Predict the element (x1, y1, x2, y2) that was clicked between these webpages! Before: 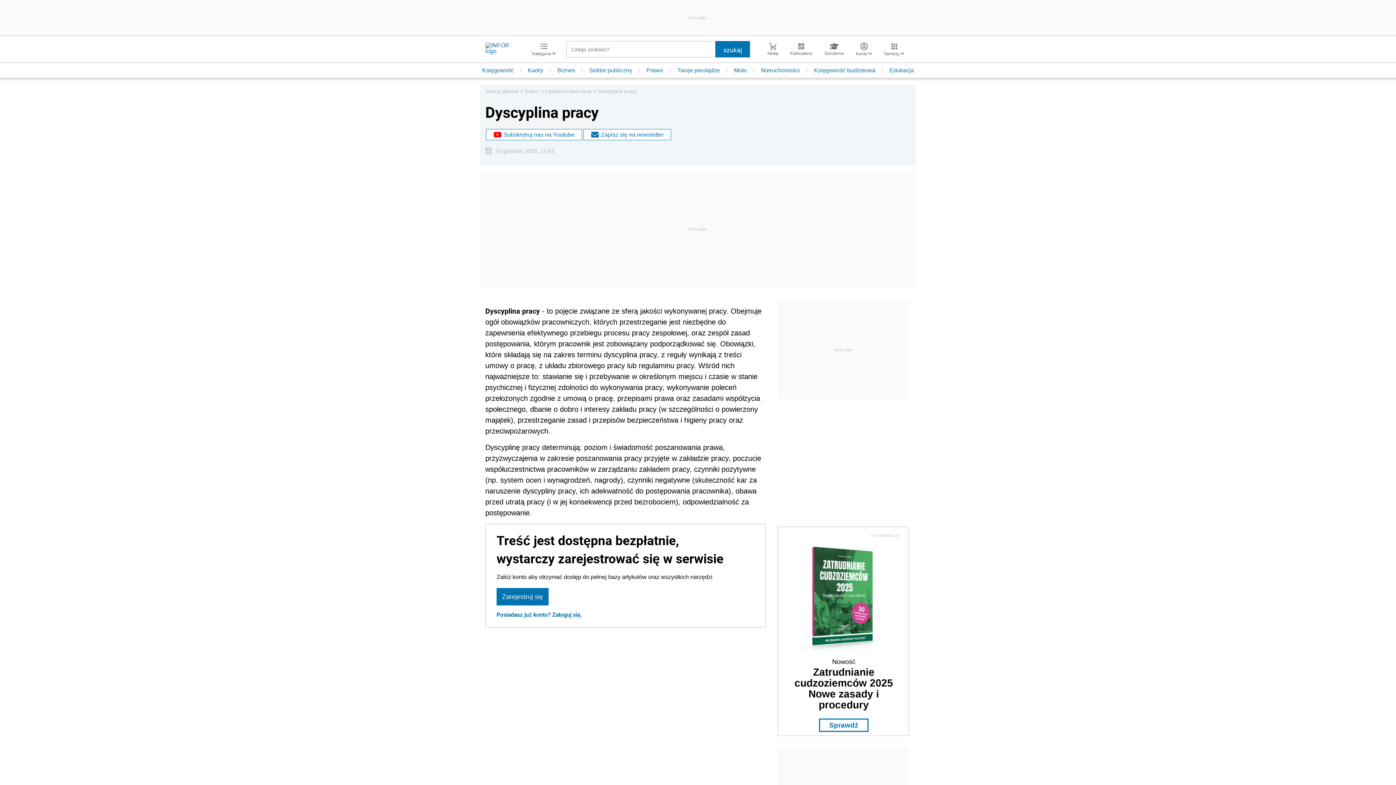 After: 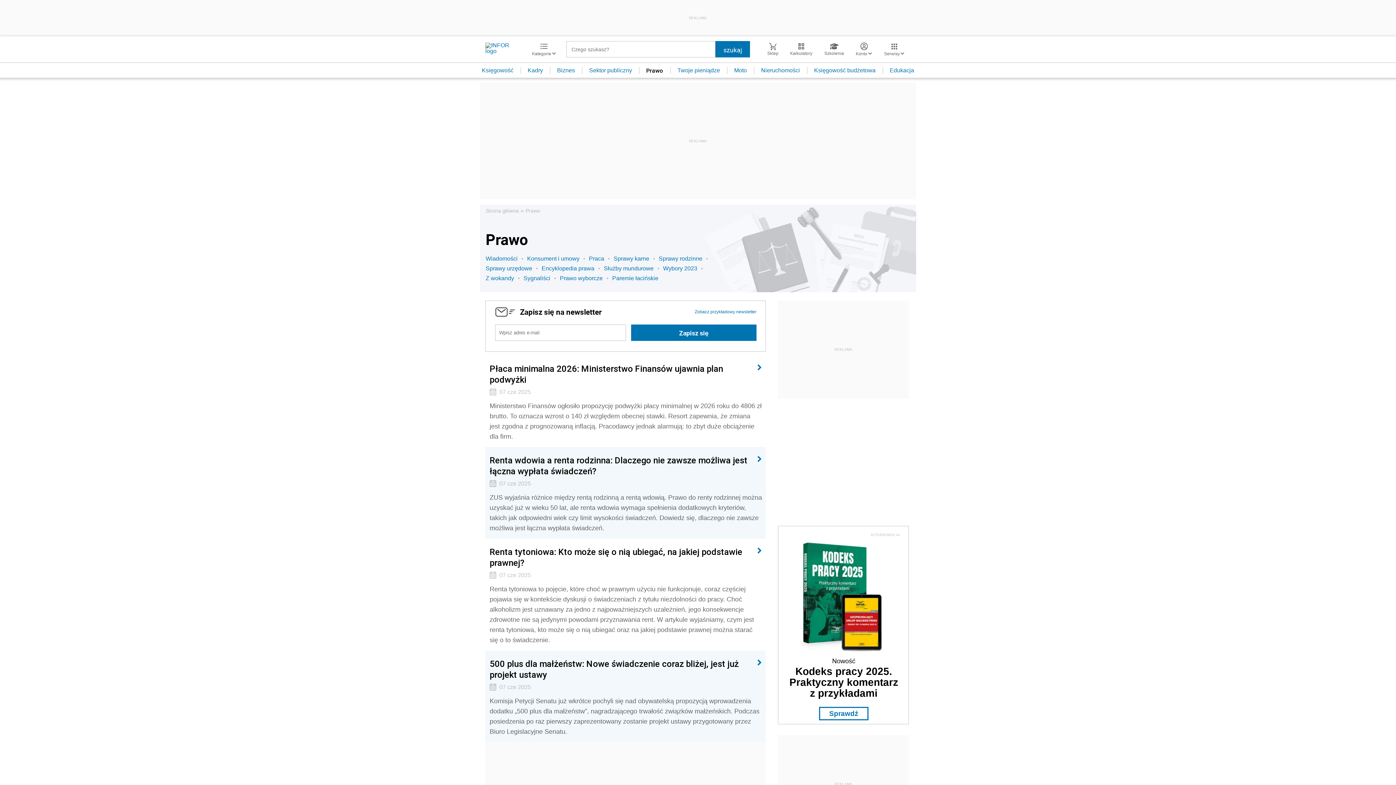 Action: bbox: (639, 67, 670, 73) label: Prawo